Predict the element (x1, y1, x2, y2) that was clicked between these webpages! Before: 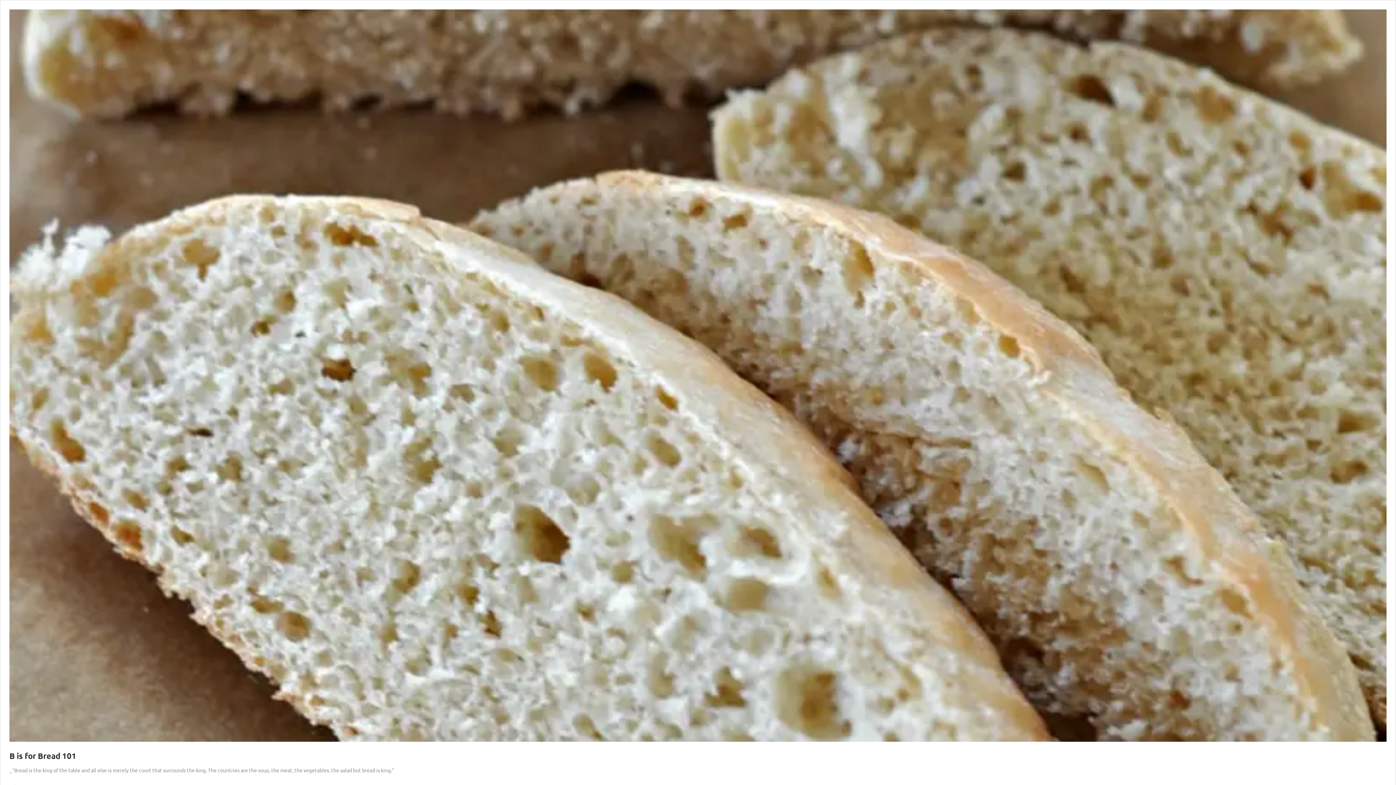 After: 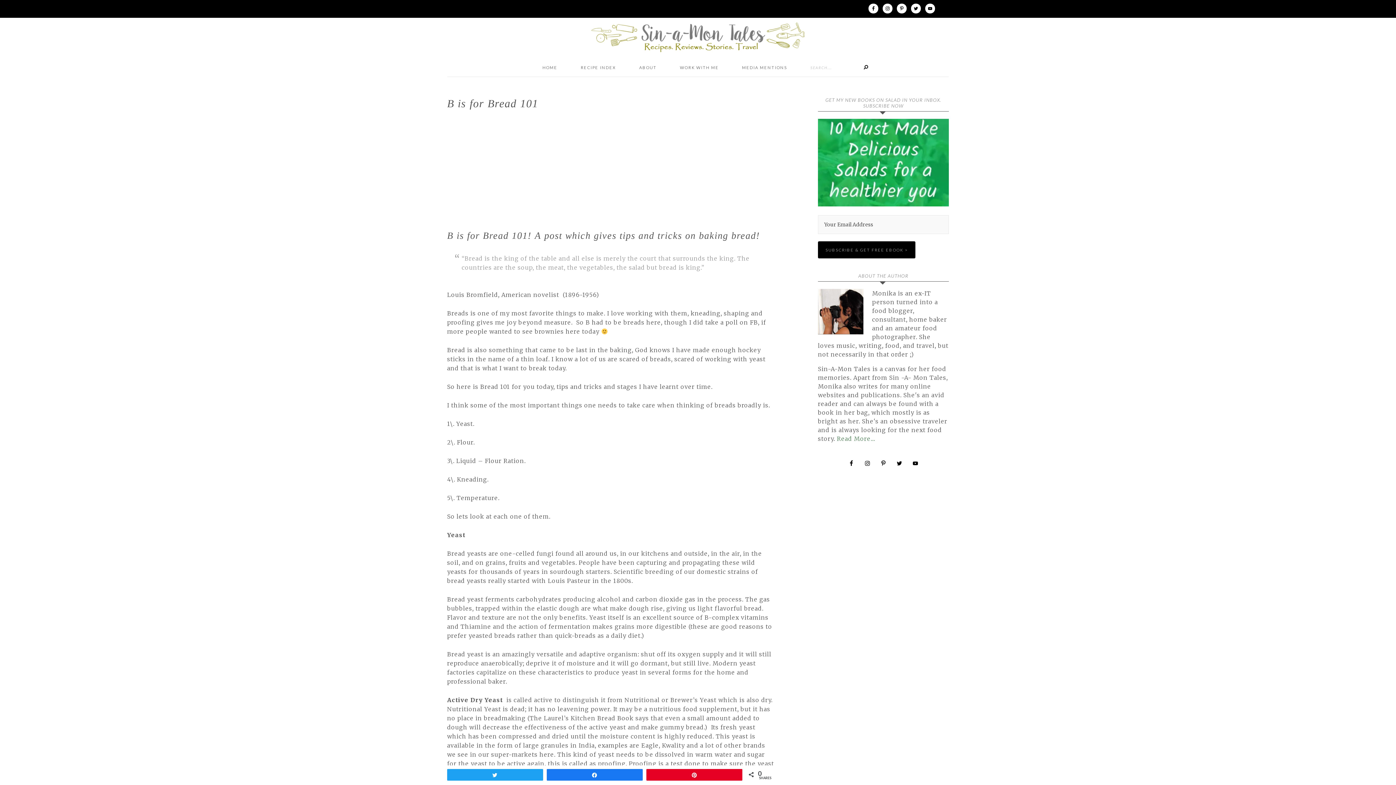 Action: bbox: (9, 736, 1386, 743)